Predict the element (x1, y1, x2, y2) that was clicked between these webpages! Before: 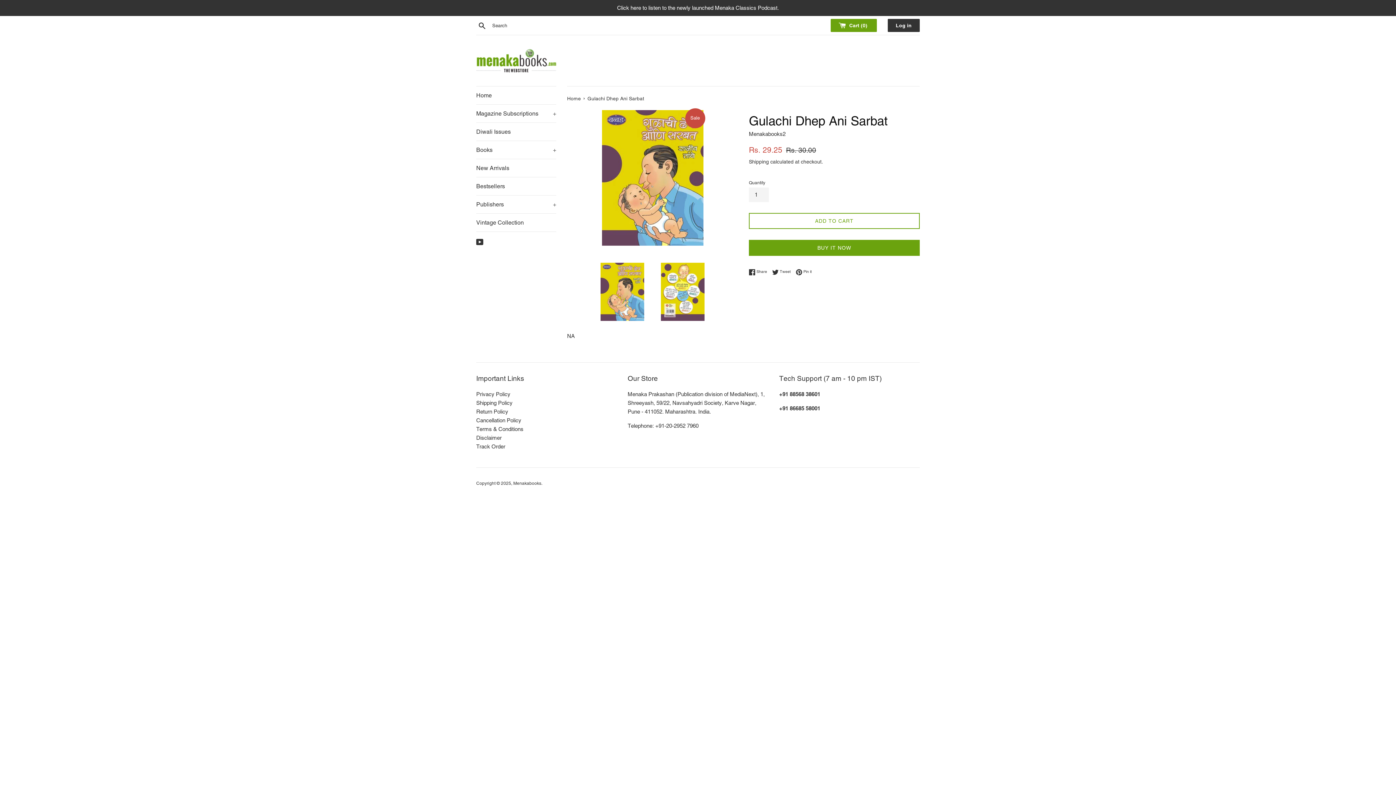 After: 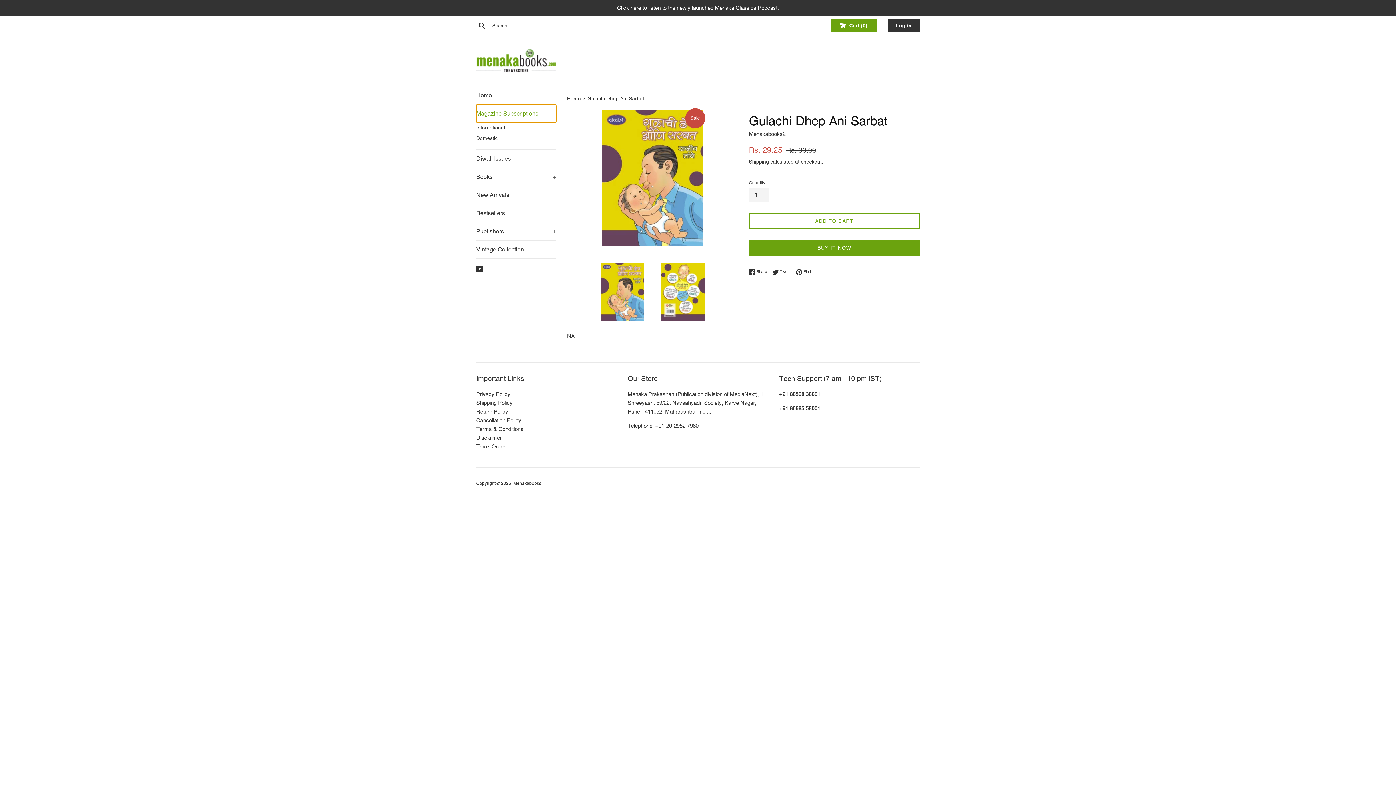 Action: label: Magazine Subscriptions
+ bbox: (476, 104, 556, 122)